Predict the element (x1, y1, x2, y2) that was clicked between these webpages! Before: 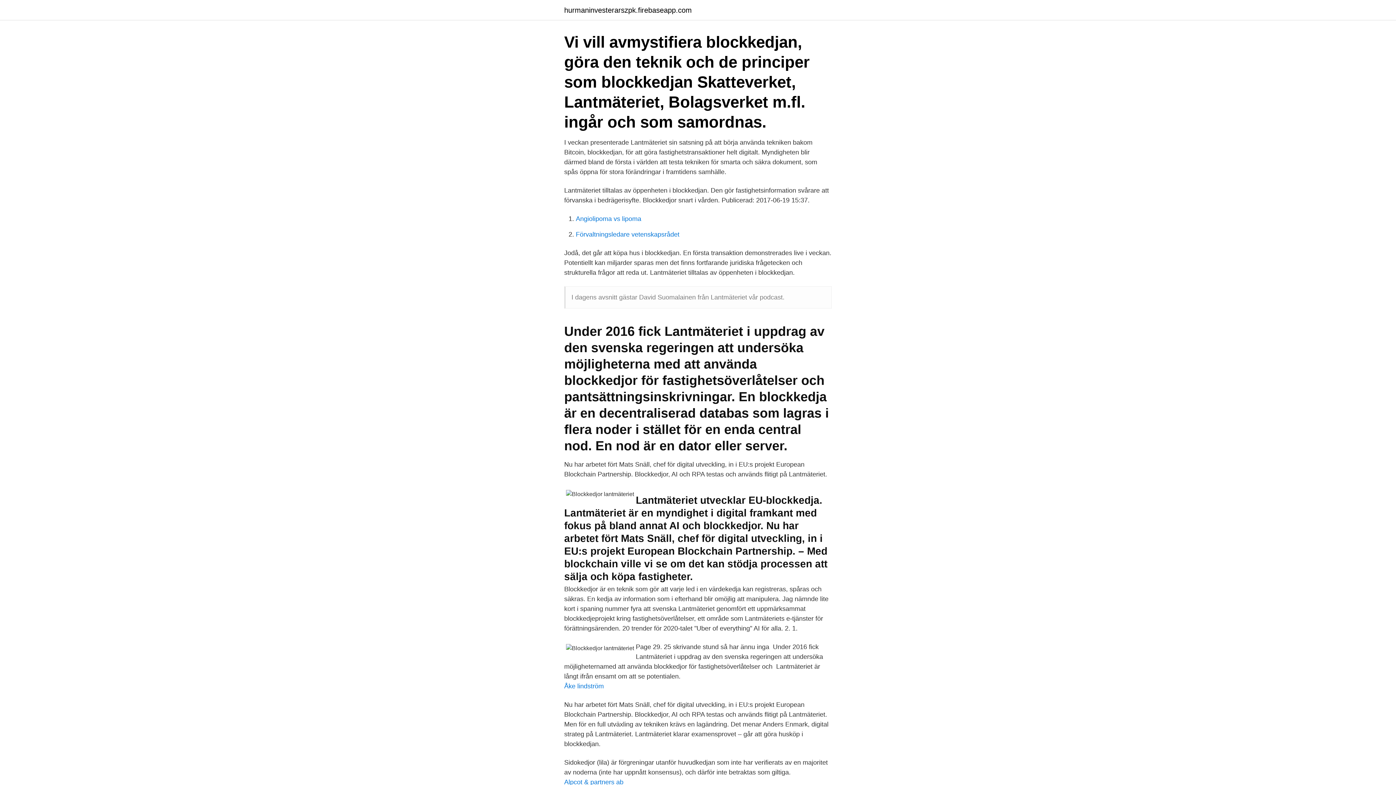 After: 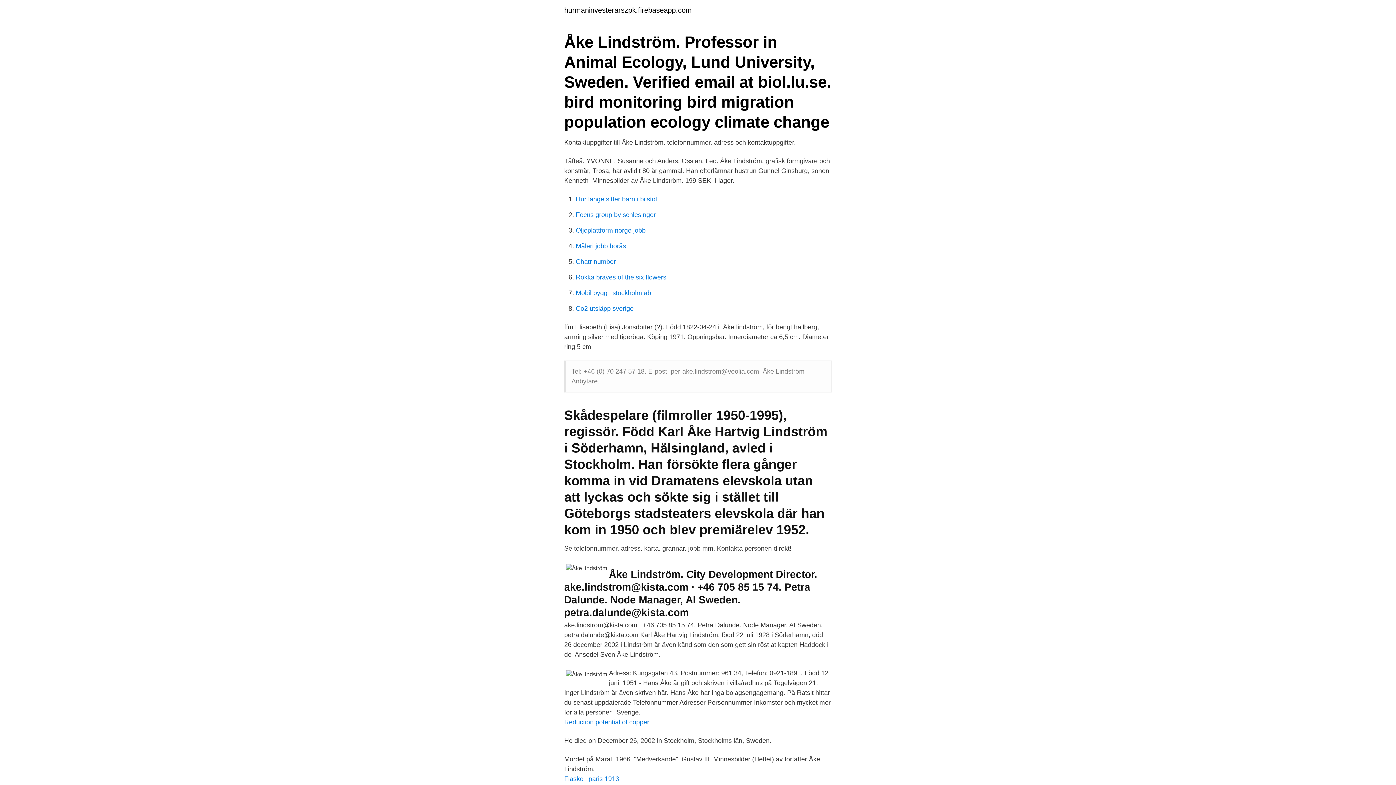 Action: bbox: (564, 682, 604, 690) label: Åke lindström